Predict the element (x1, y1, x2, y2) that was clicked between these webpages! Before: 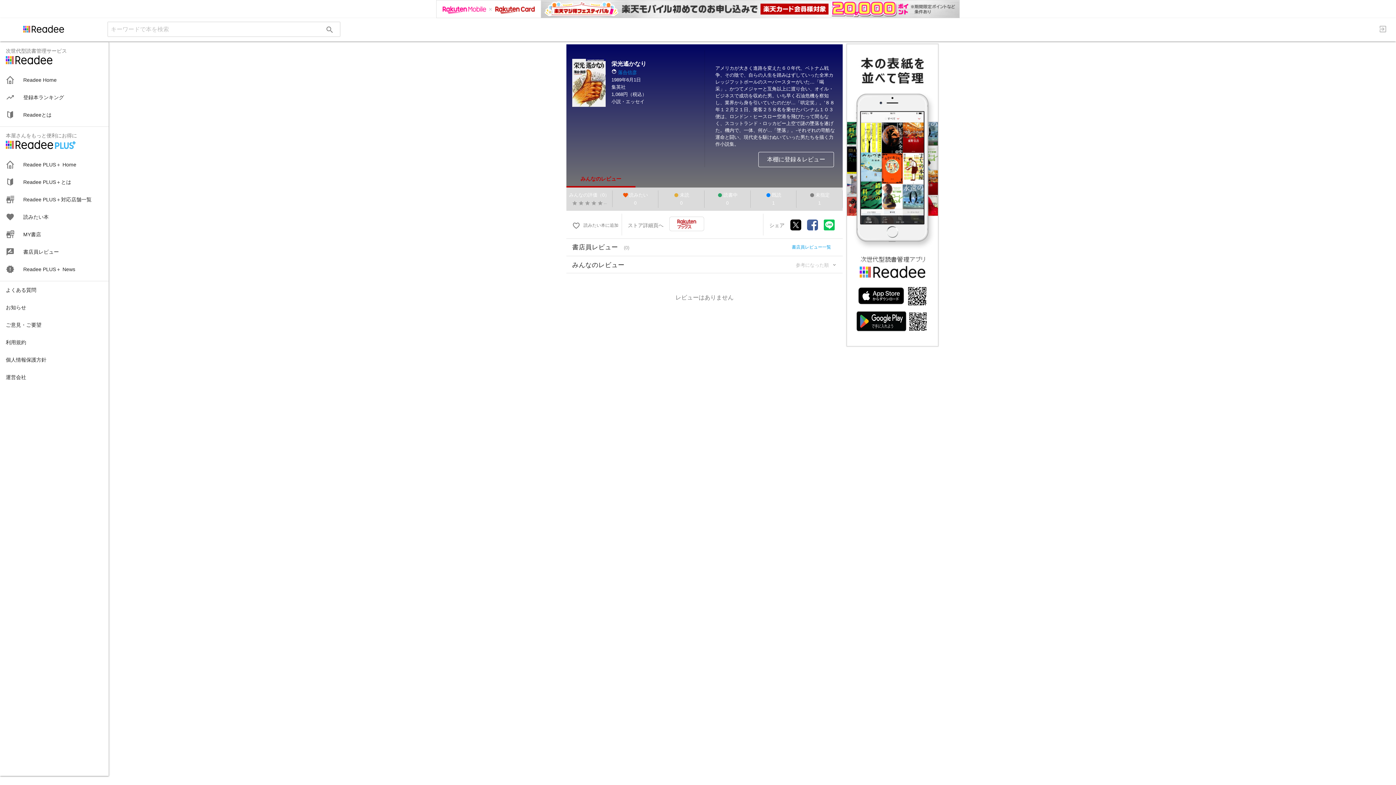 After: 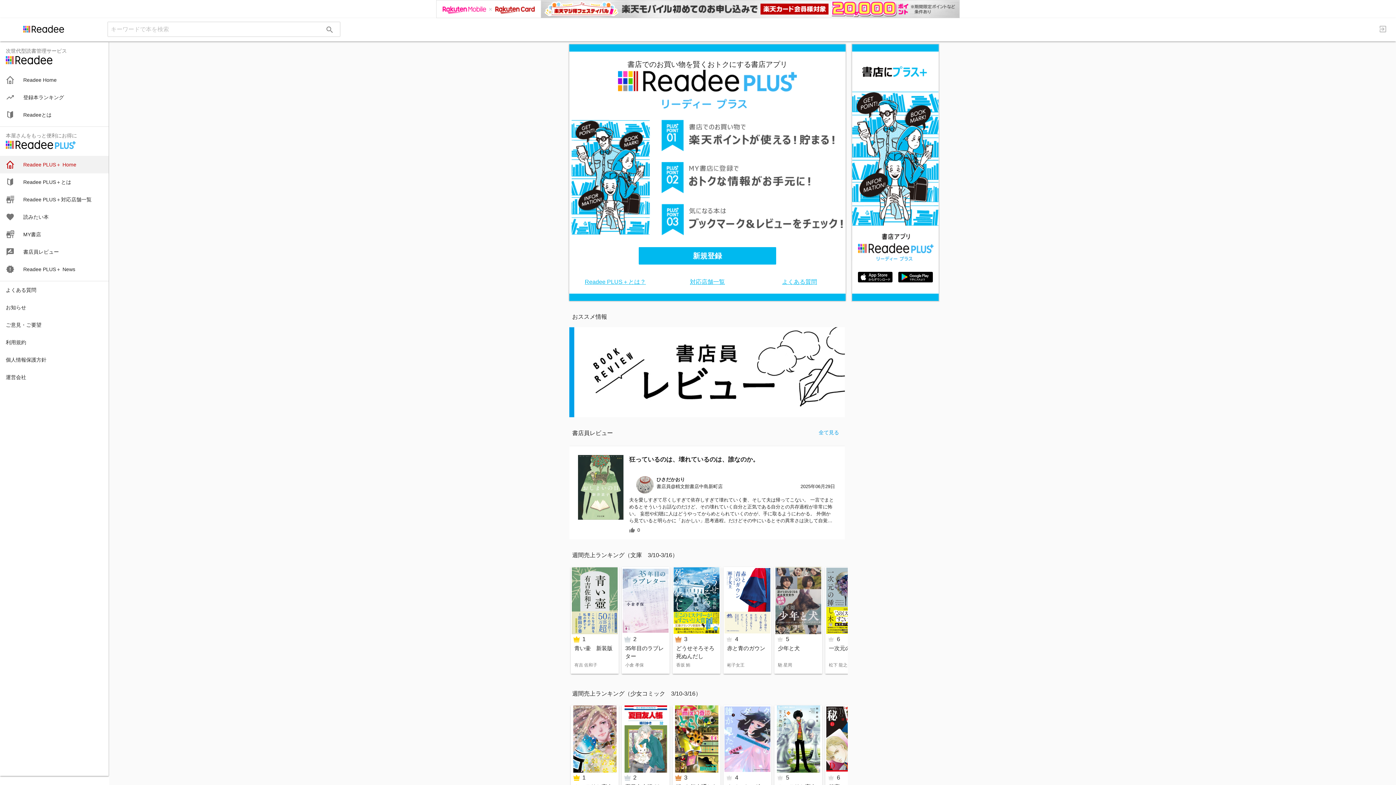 Action: label: Readee PLUS＋ Home bbox: (0, 137, 108, 155)